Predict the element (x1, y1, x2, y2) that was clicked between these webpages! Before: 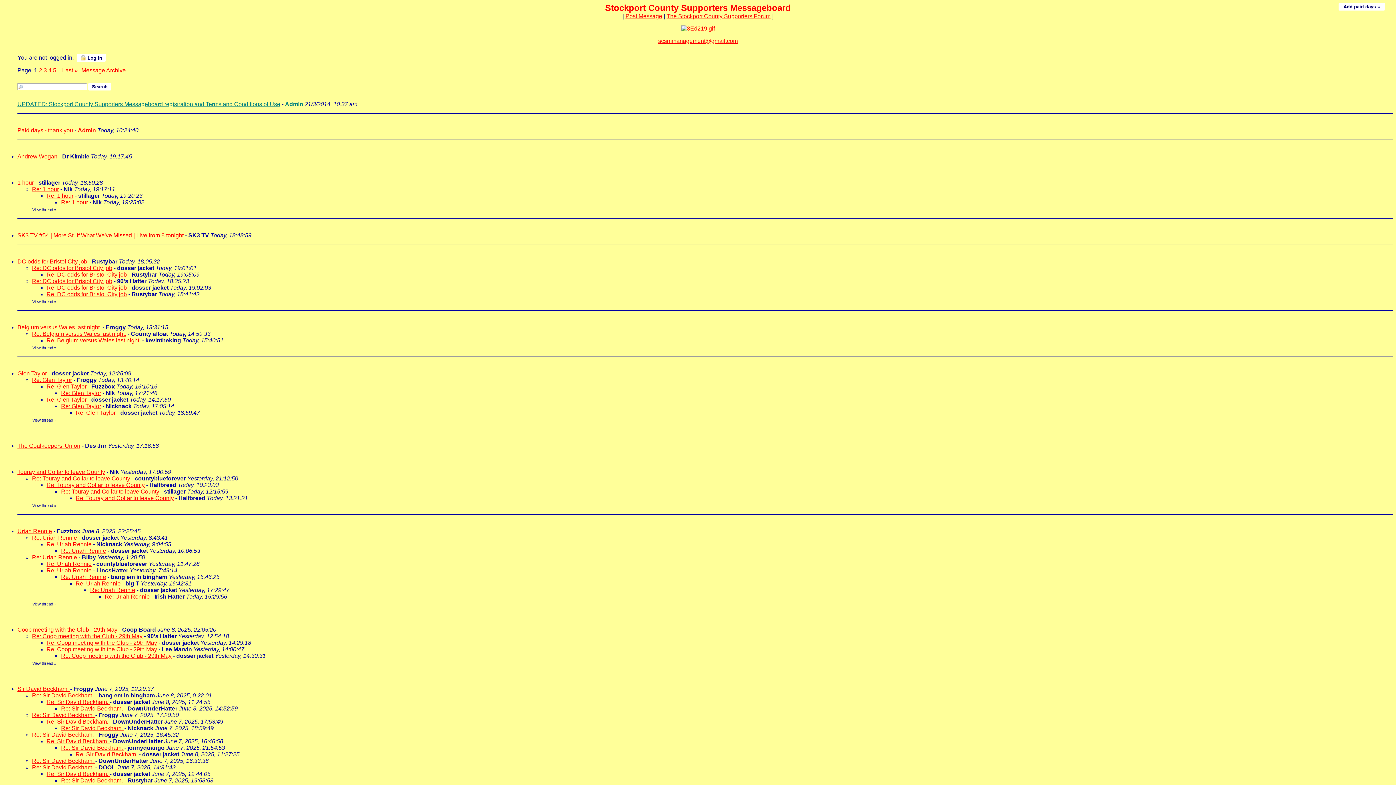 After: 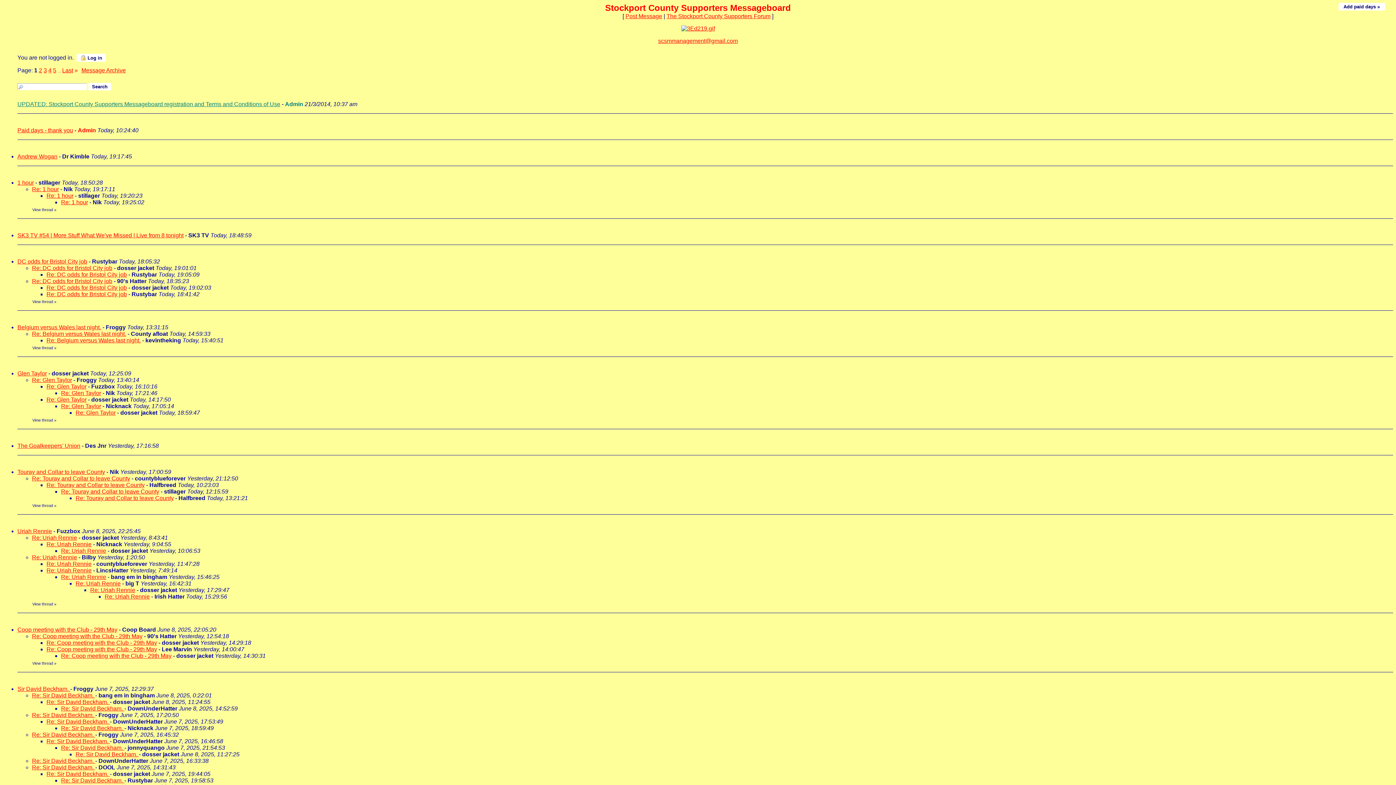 Action: bbox: (61, 745, 124, 751) label: Re: Sir David Beckham. 